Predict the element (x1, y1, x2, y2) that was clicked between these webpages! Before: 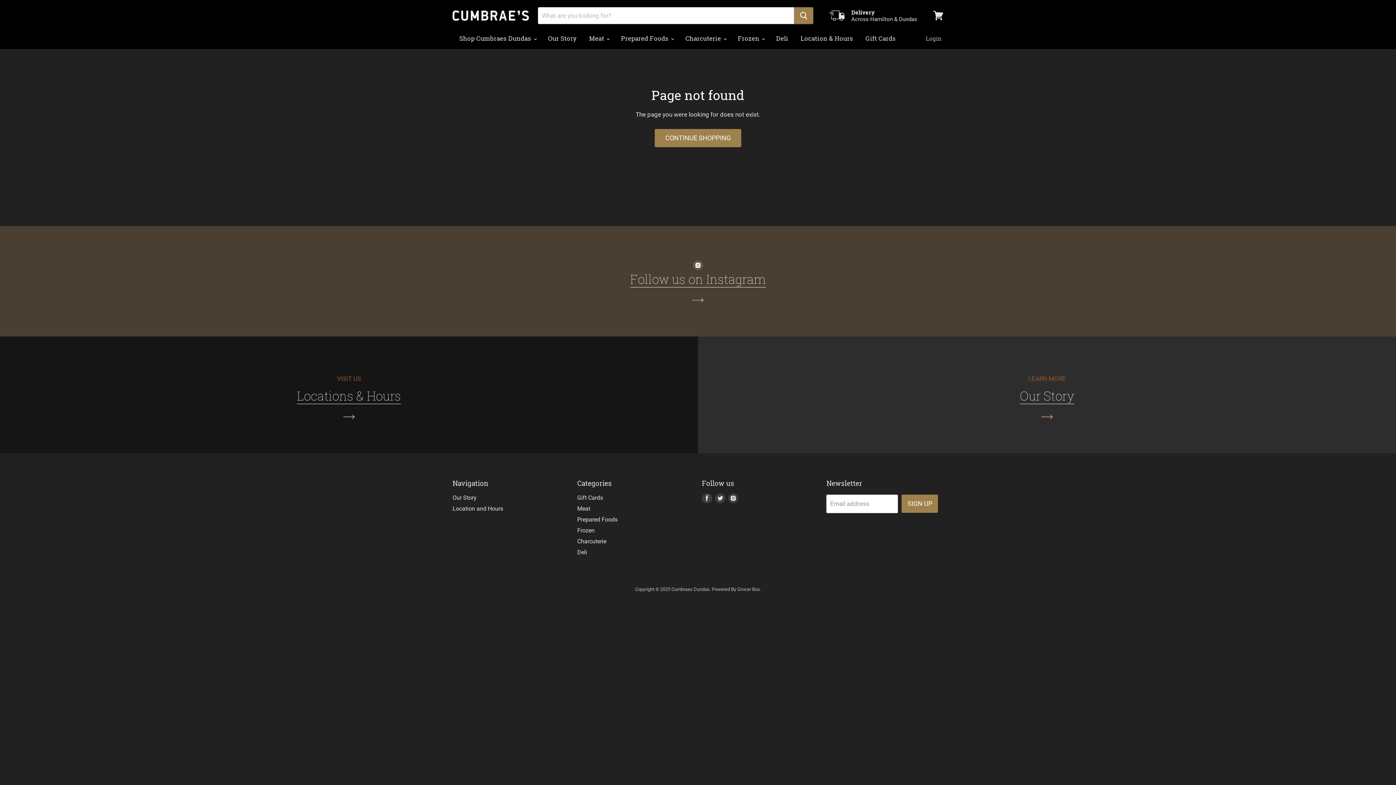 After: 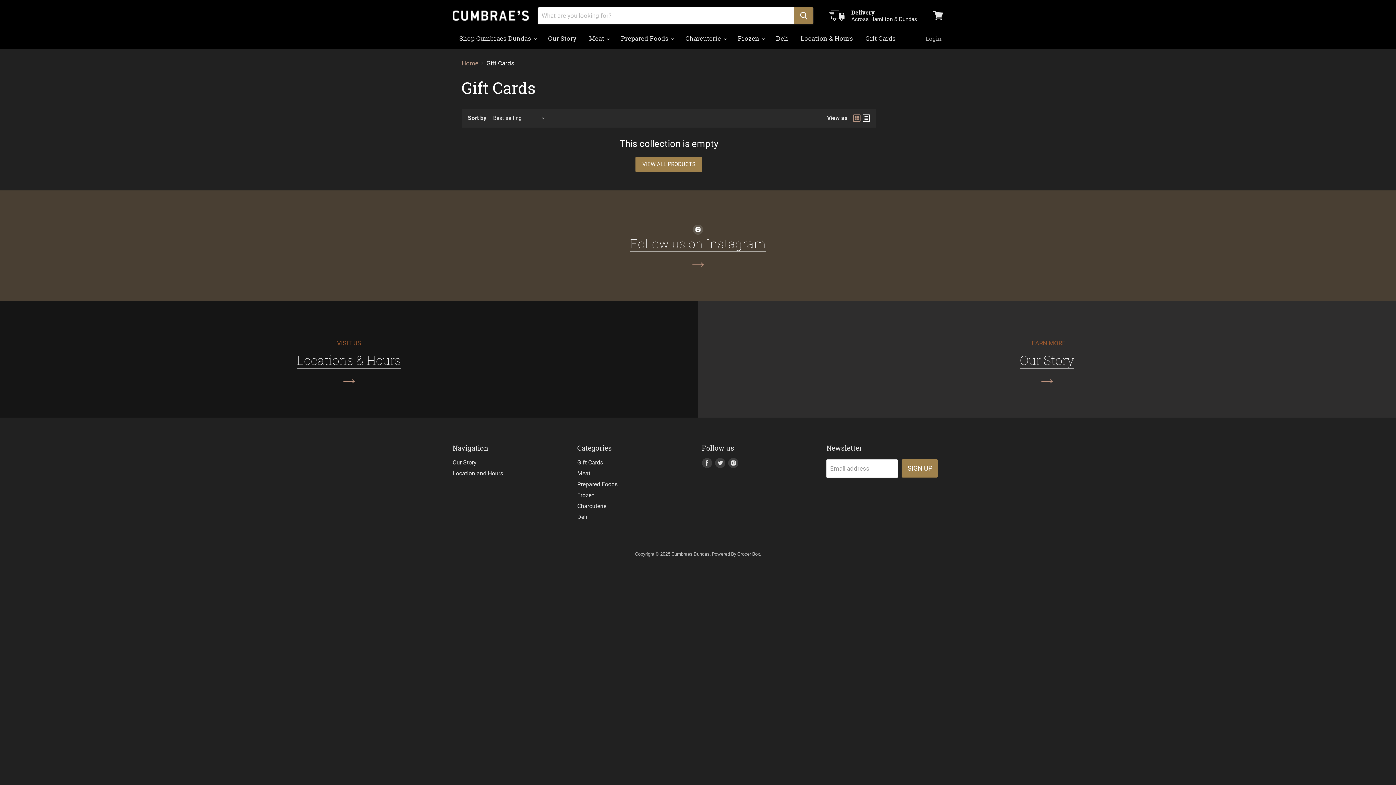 Action: label: Gift Cards bbox: (860, 30, 901, 46)